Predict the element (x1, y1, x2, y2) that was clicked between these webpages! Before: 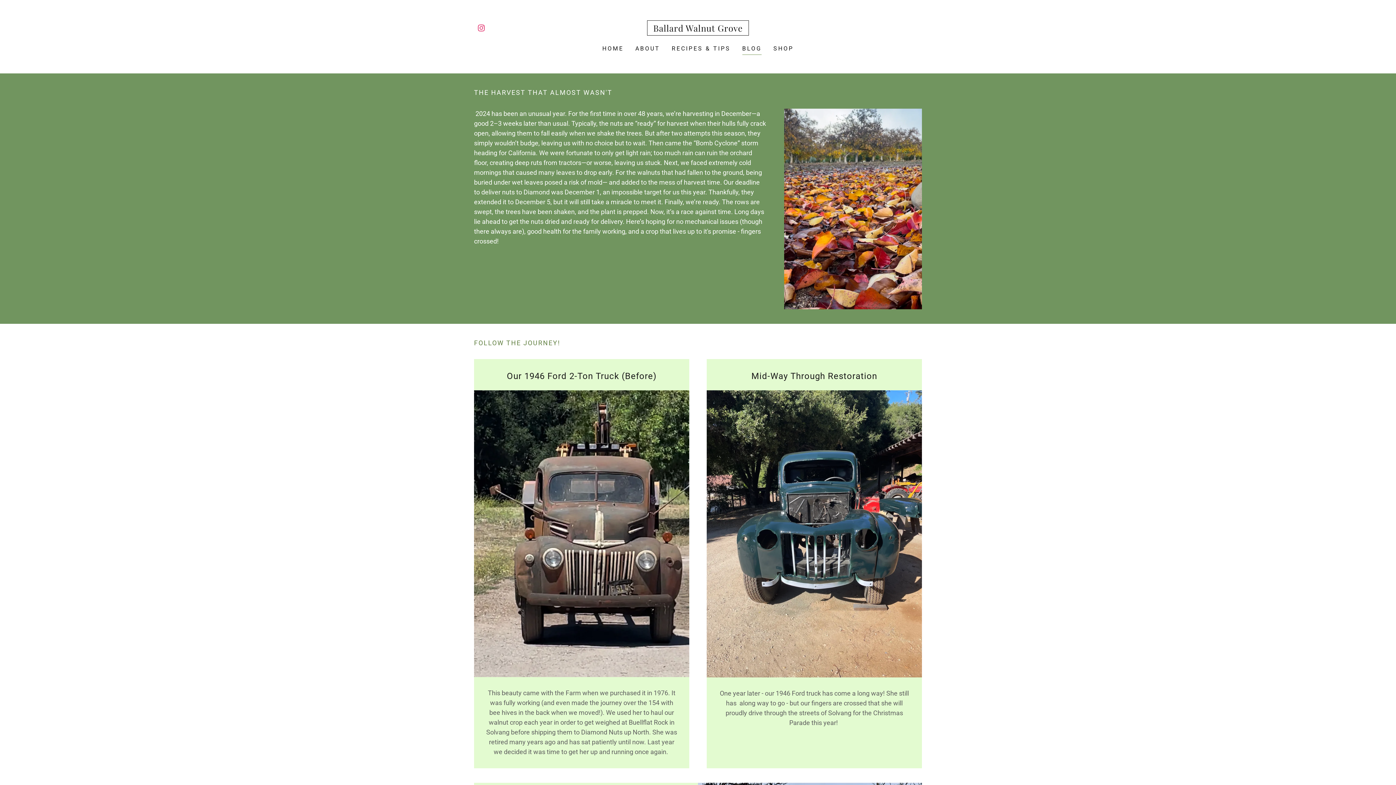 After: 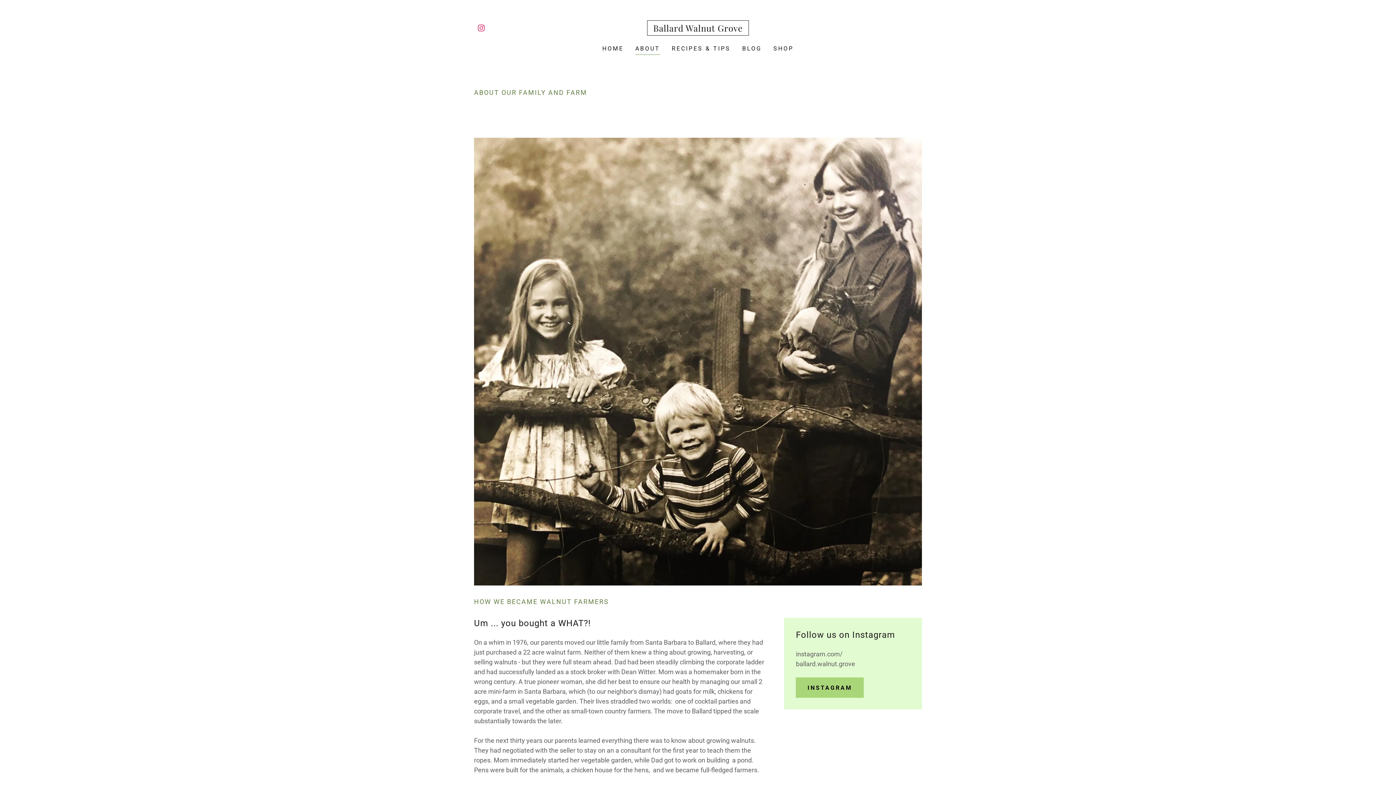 Action: label: ABOUT bbox: (633, 42, 662, 55)